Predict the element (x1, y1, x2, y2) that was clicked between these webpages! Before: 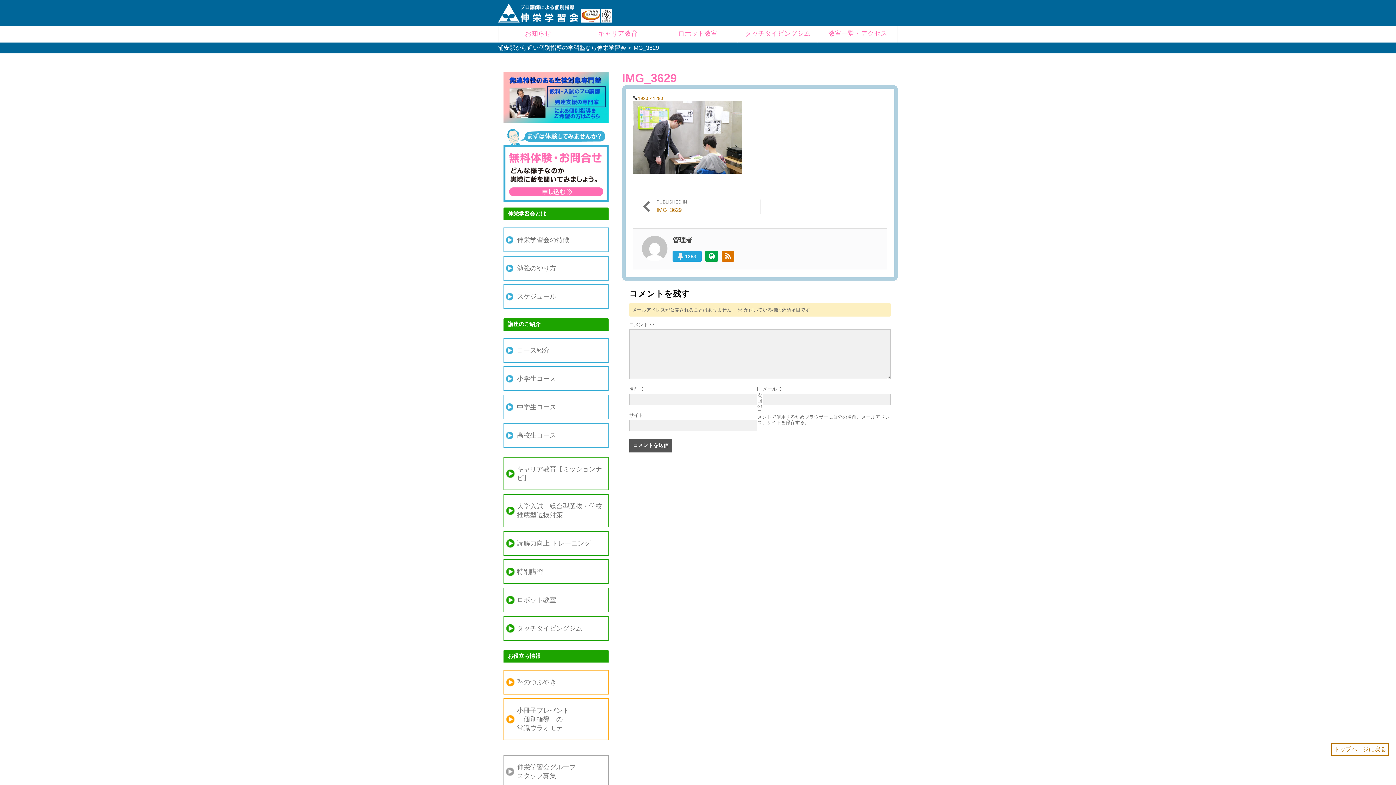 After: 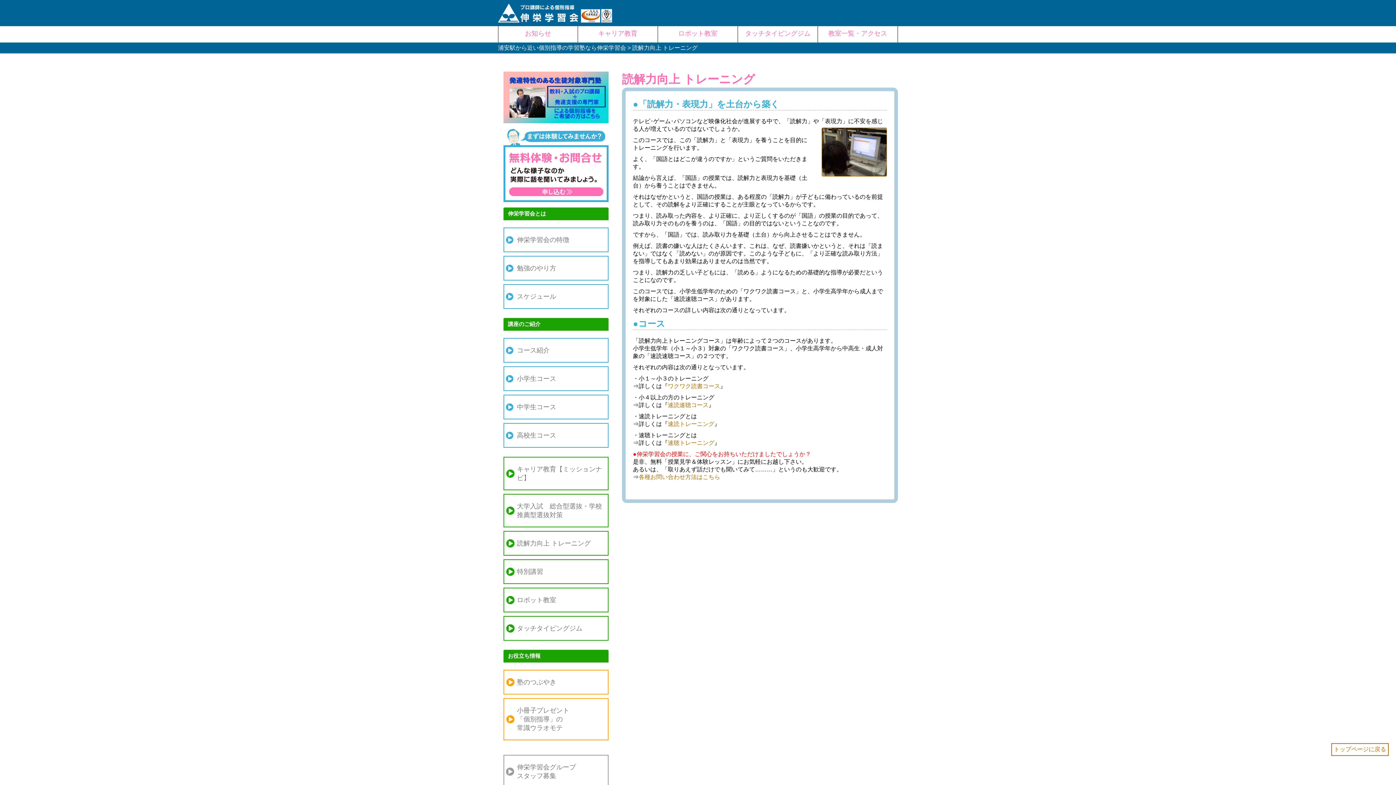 Action: bbox: (503, 531, 608, 555) label: 読解力向上 トレーニング